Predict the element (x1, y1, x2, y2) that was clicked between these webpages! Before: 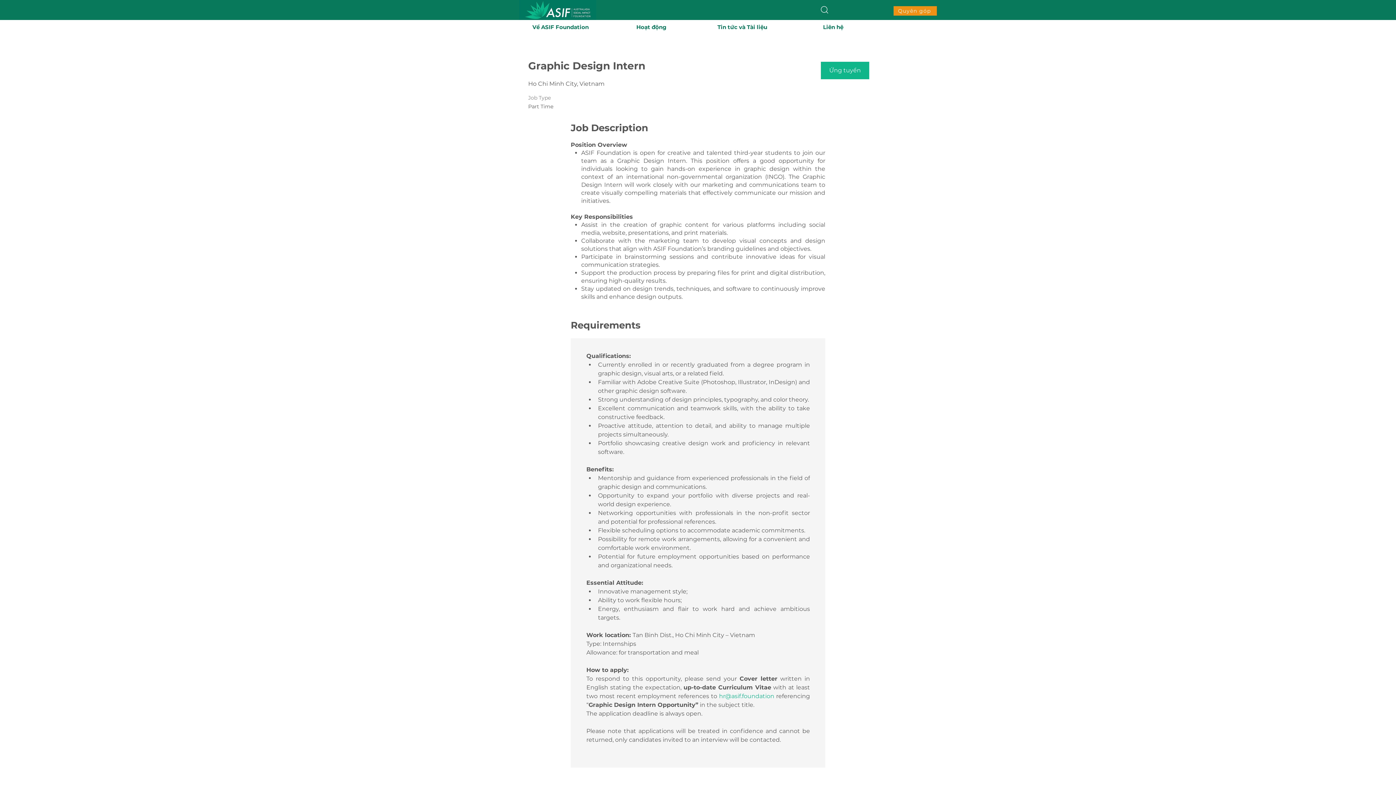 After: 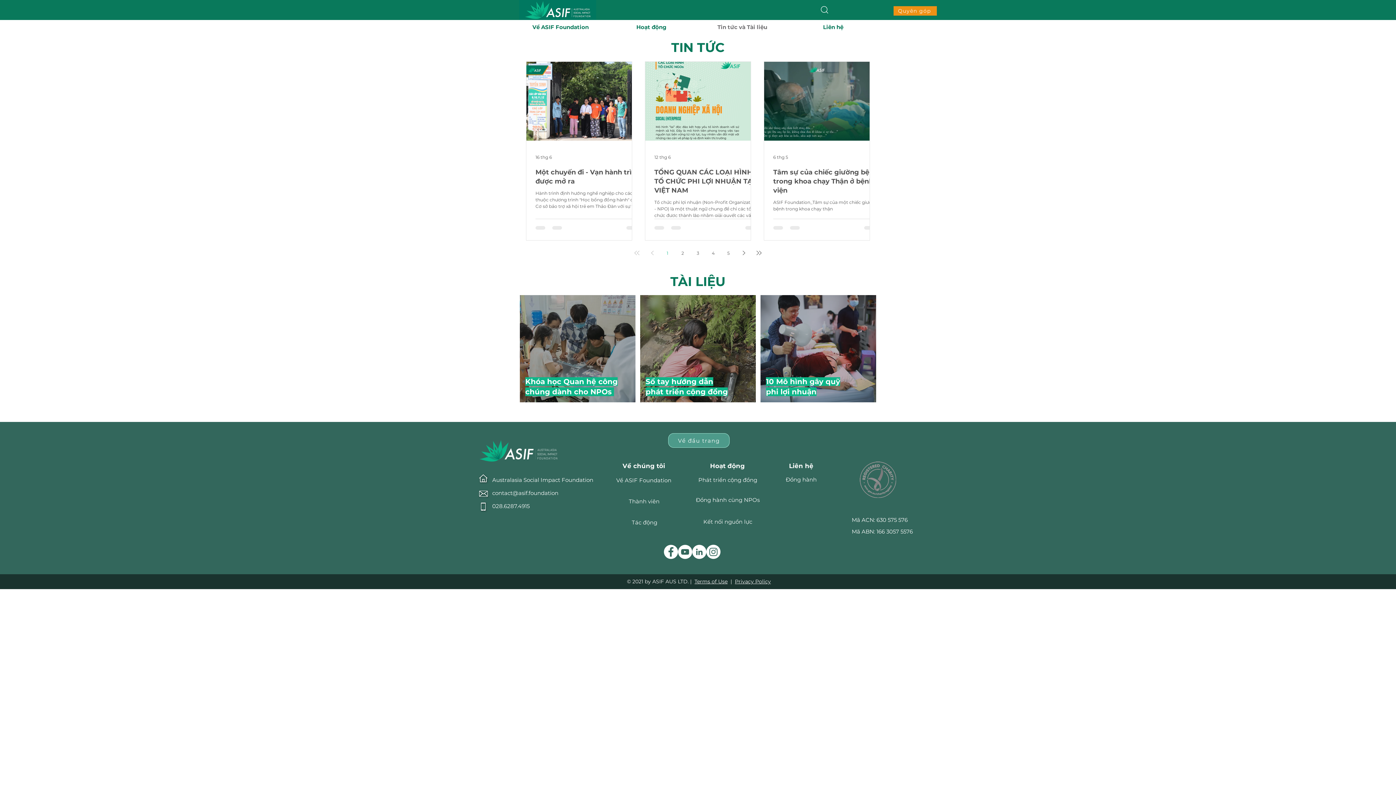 Action: label: Tin tức và Tài liệu bbox: (697, 22, 788, 32)